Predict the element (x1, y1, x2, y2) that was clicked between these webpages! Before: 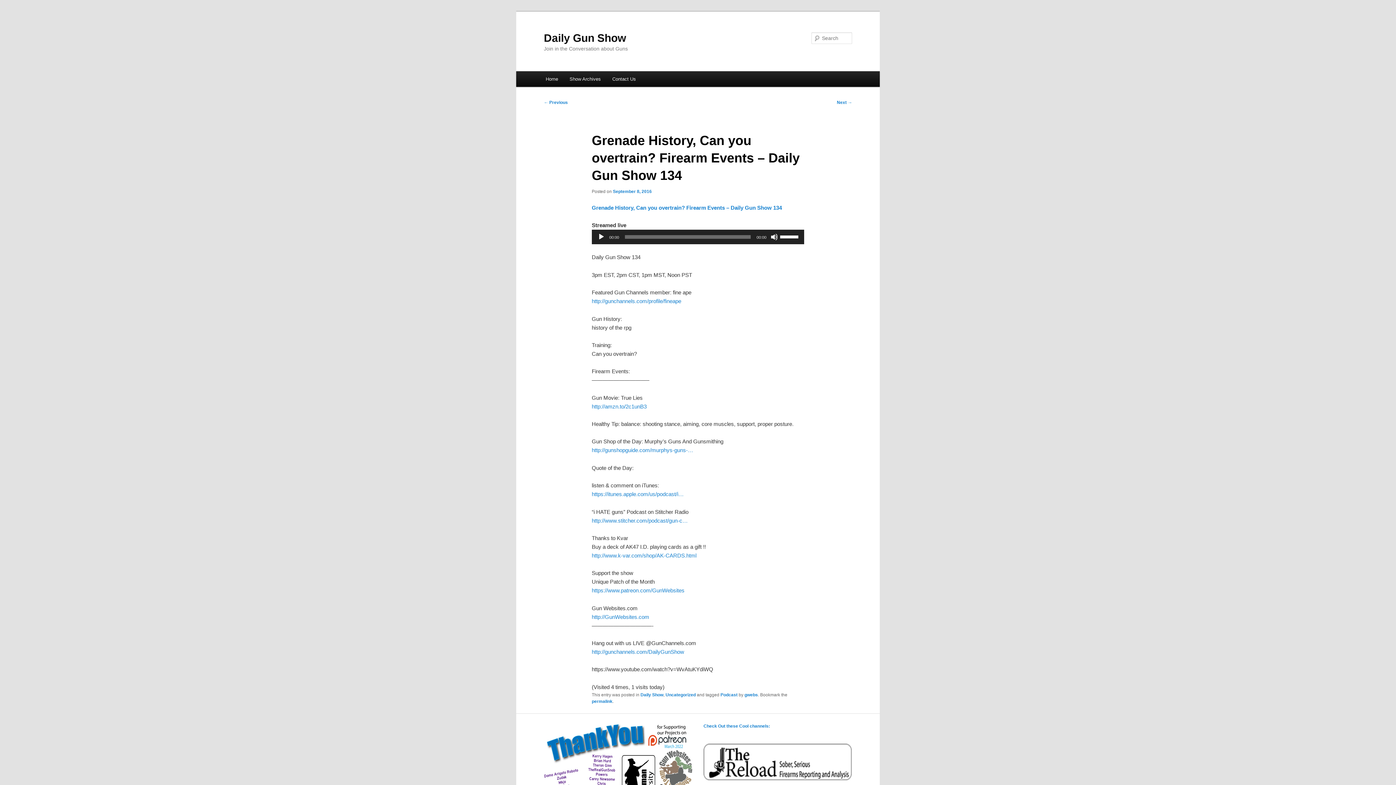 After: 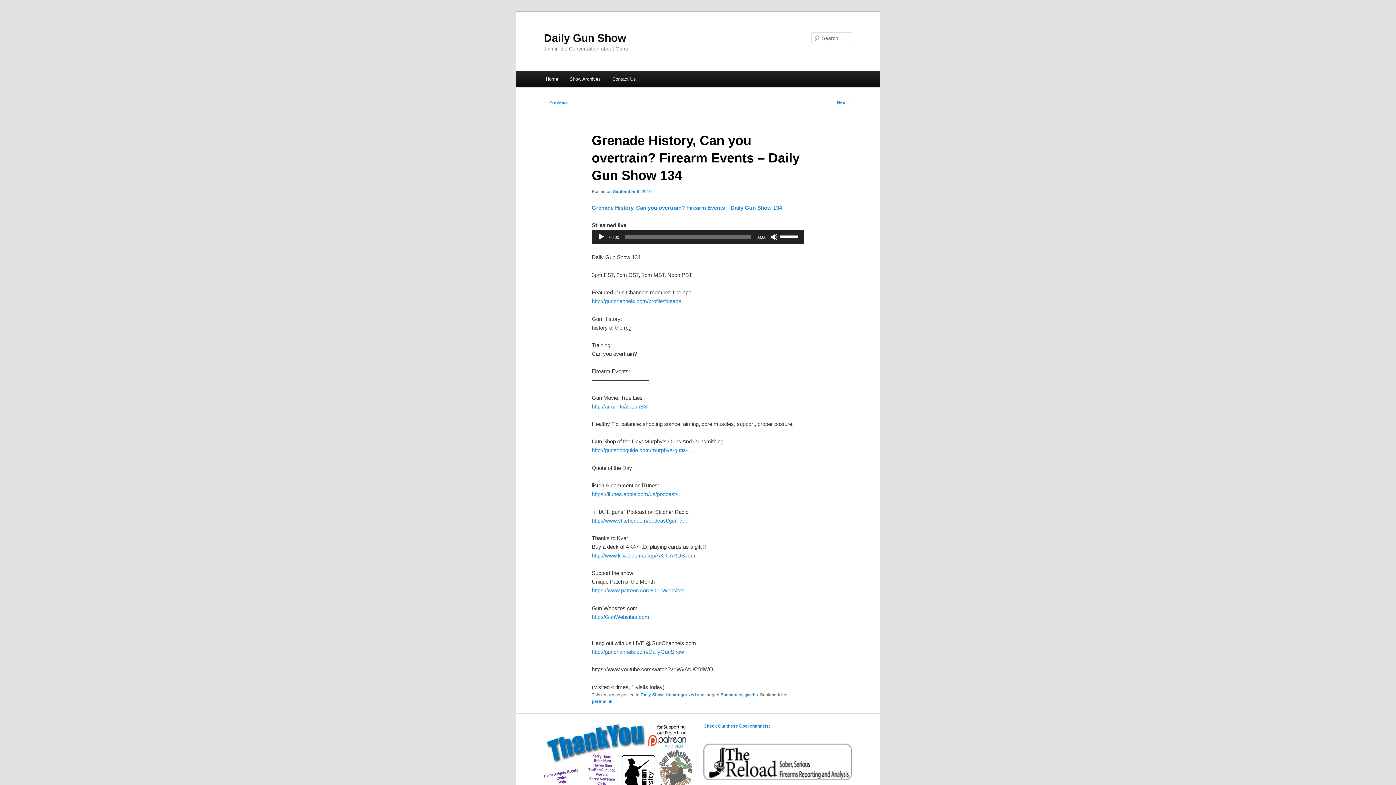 Action: label: https://www.patreon.com/GunWebsites bbox: (591, 587, 684, 593)